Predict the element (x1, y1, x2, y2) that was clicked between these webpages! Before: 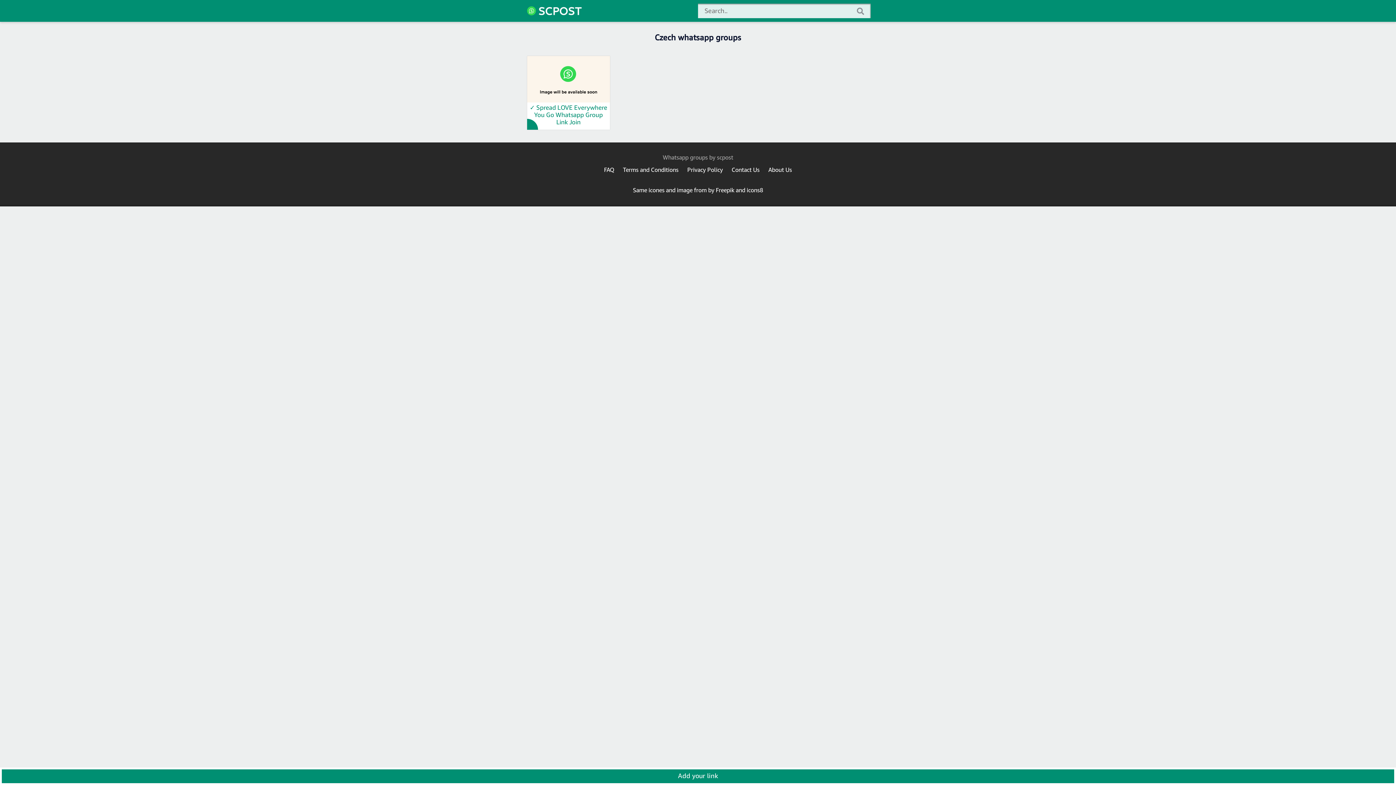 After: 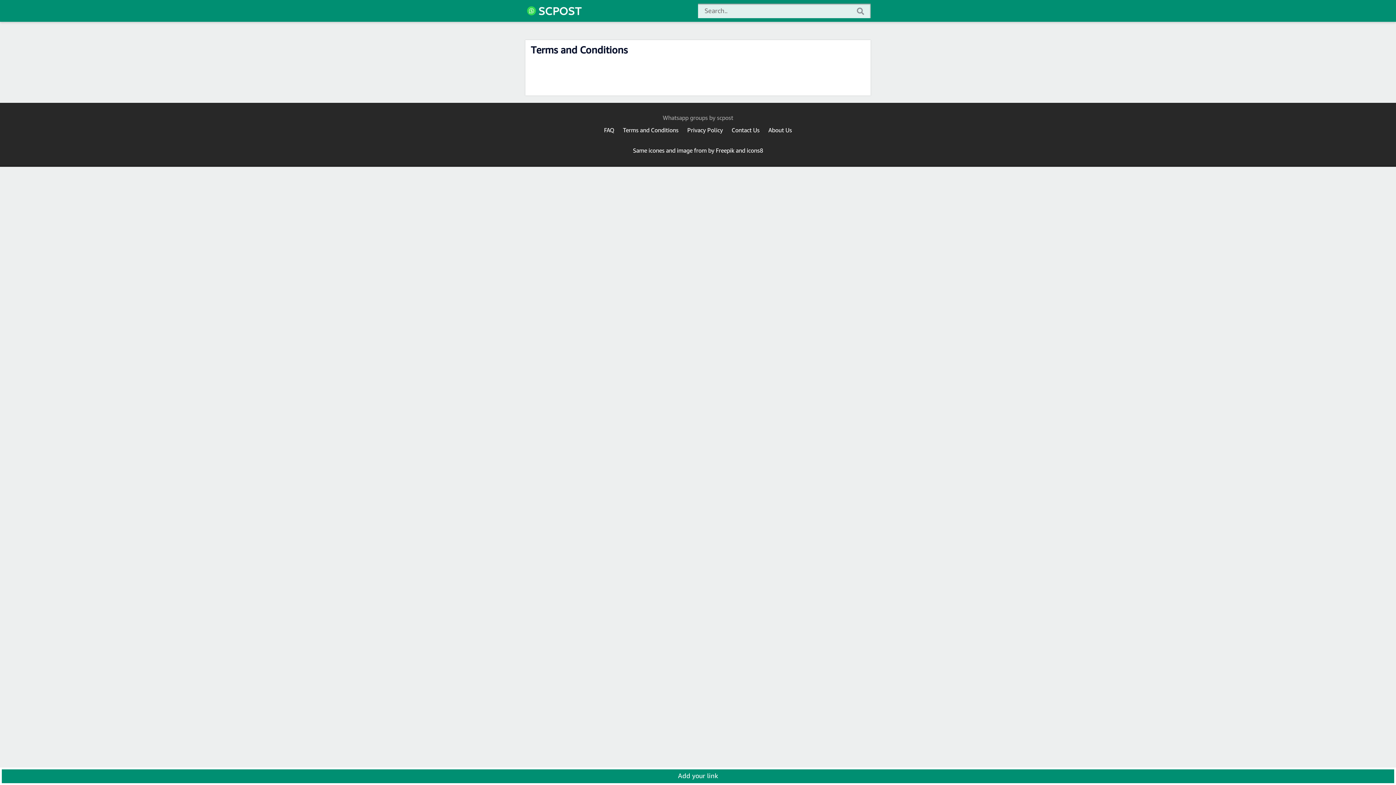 Action: label: Terms and Conditions bbox: (623, 165, 678, 174)